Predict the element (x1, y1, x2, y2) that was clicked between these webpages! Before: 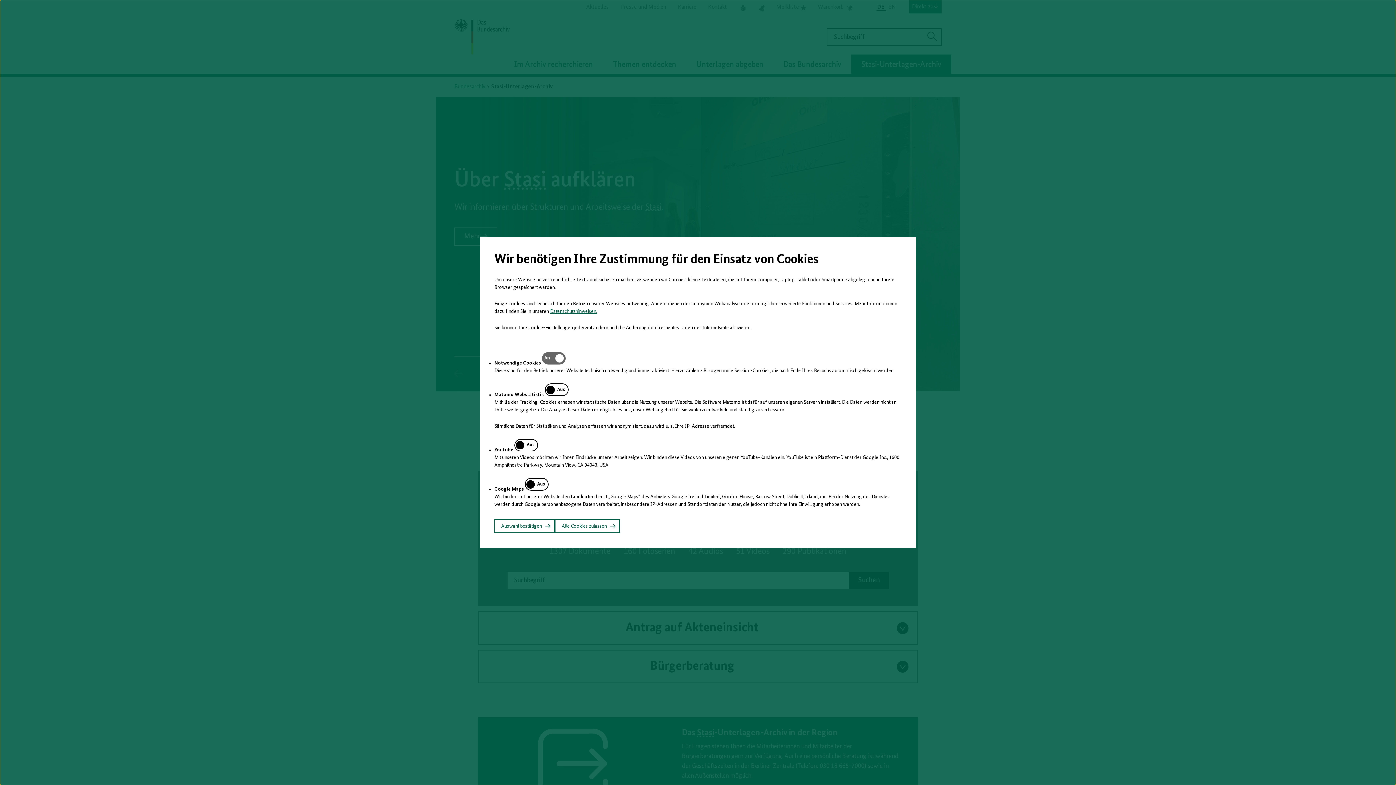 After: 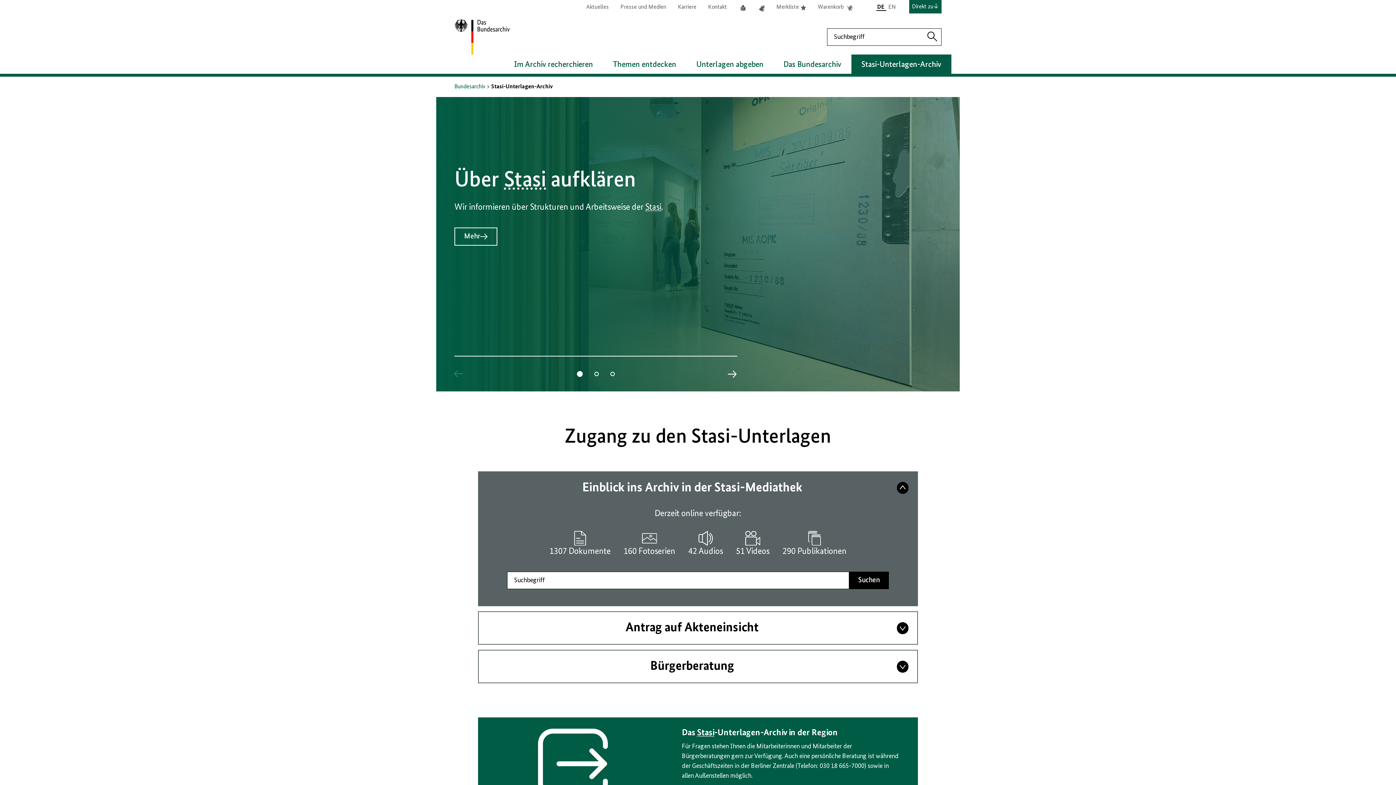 Action: bbox: (555, 519, 619, 533) label: Alle Cookies zulassen